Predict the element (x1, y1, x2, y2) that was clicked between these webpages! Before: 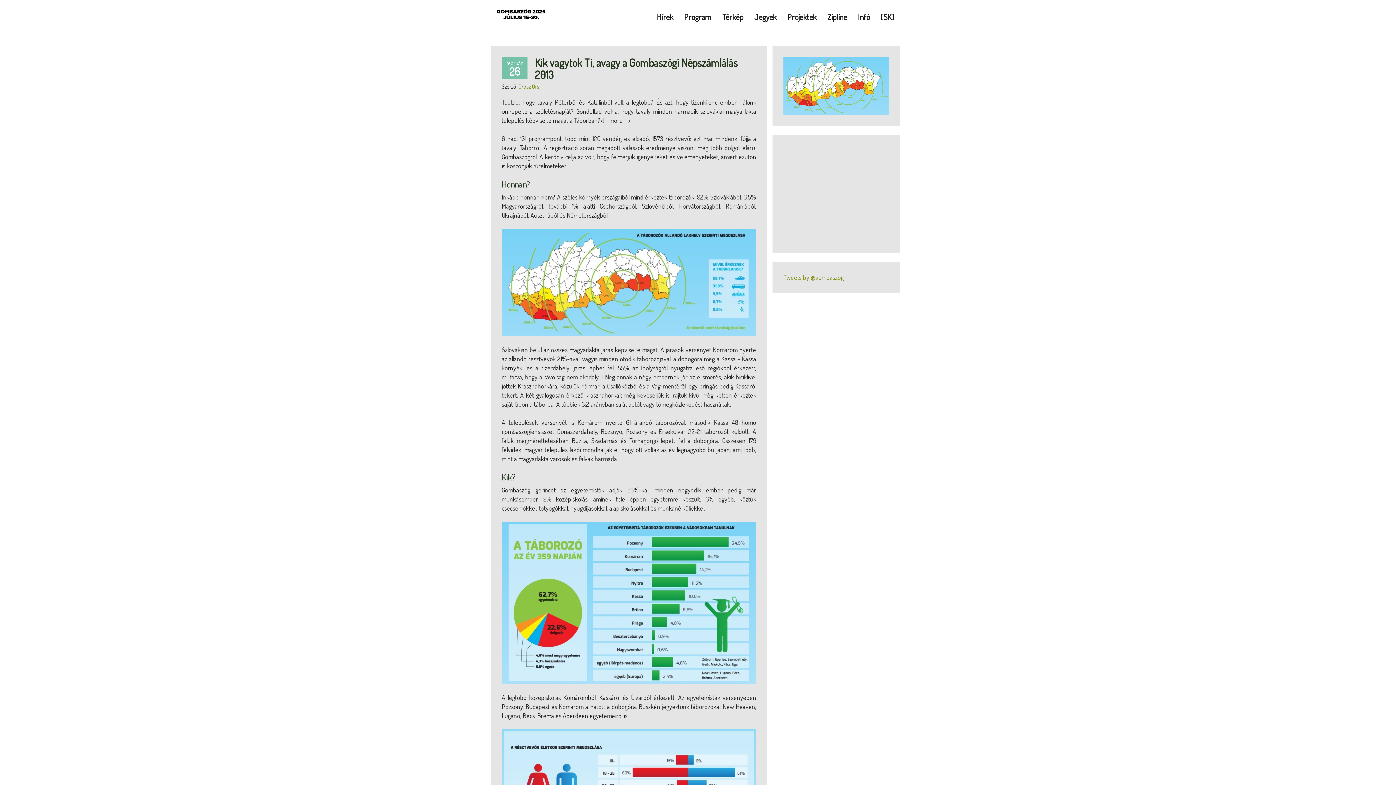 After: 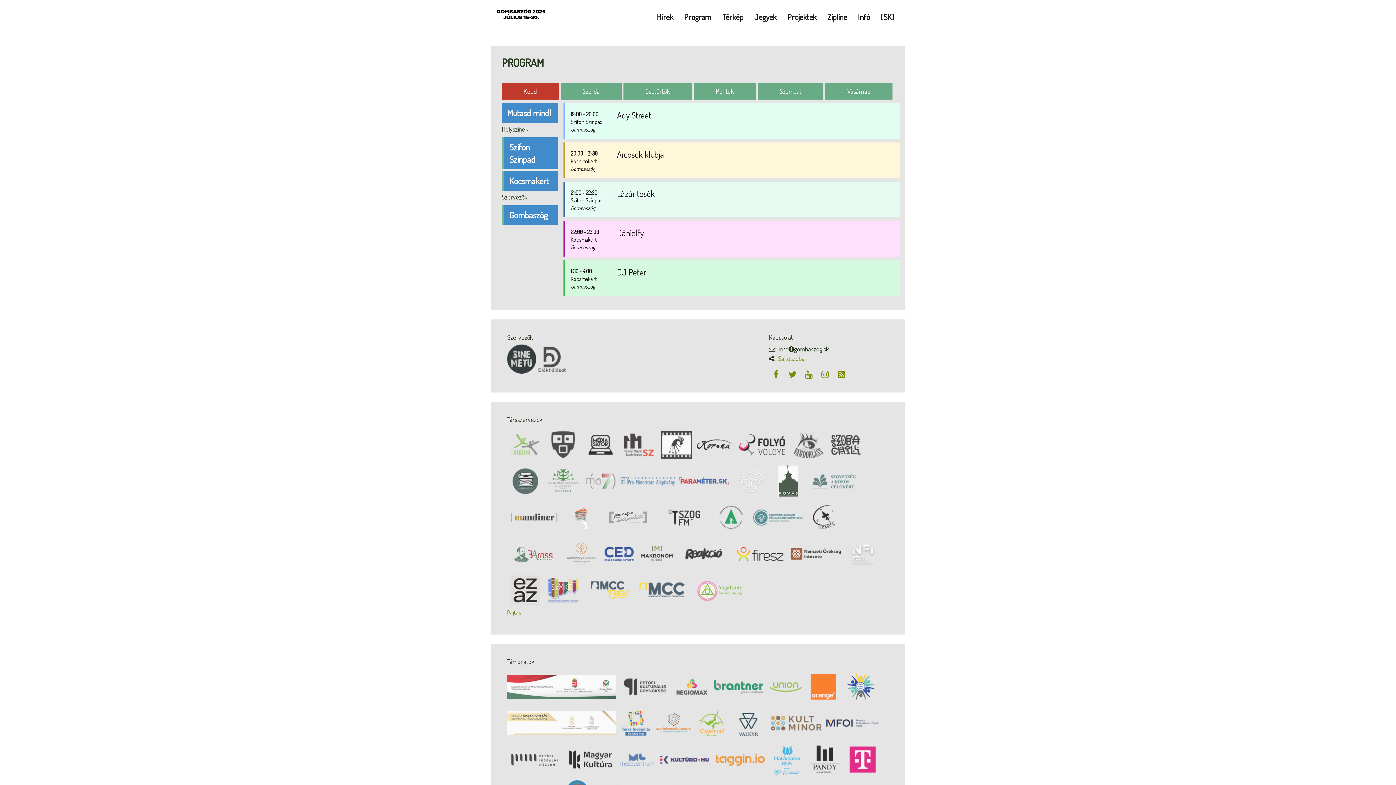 Action: label: Program bbox: (678, 7, 717, 25)